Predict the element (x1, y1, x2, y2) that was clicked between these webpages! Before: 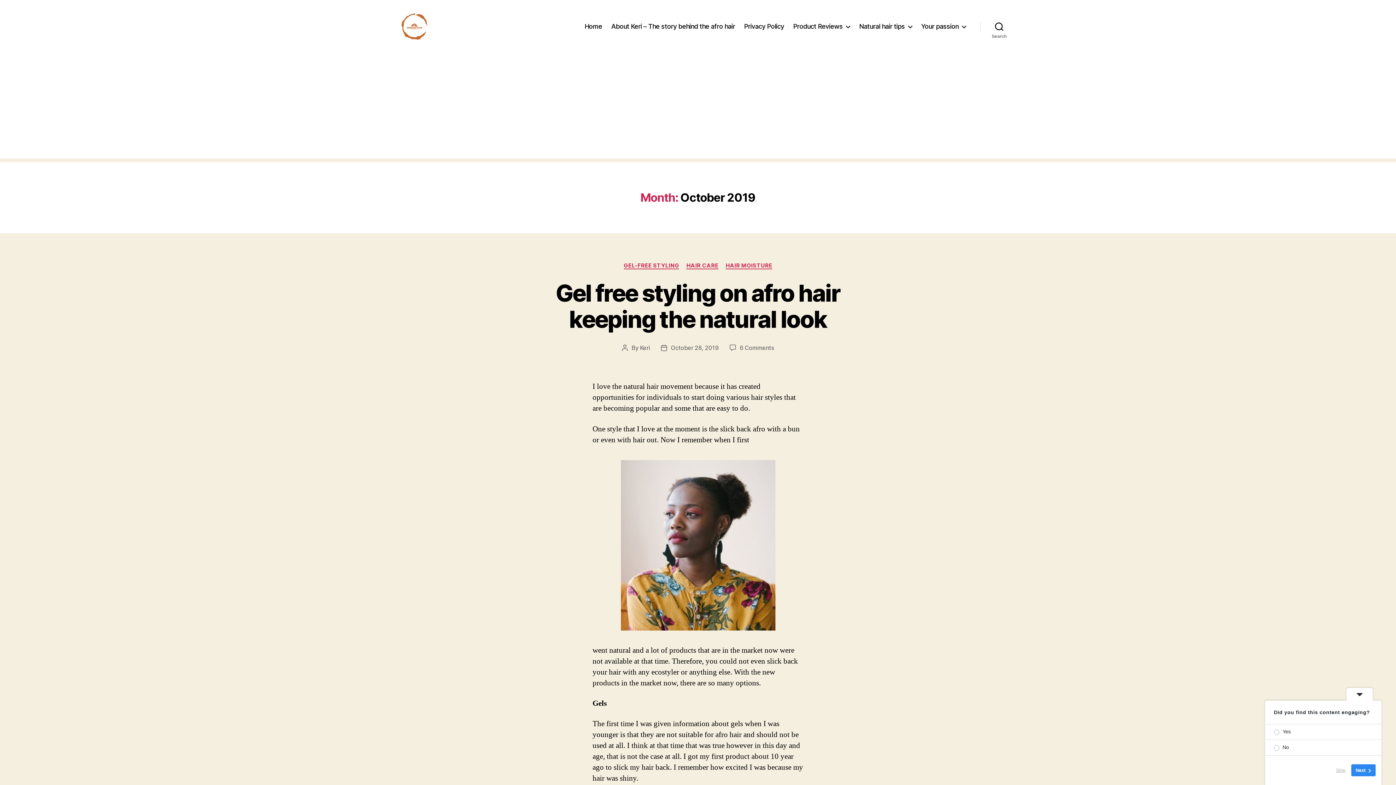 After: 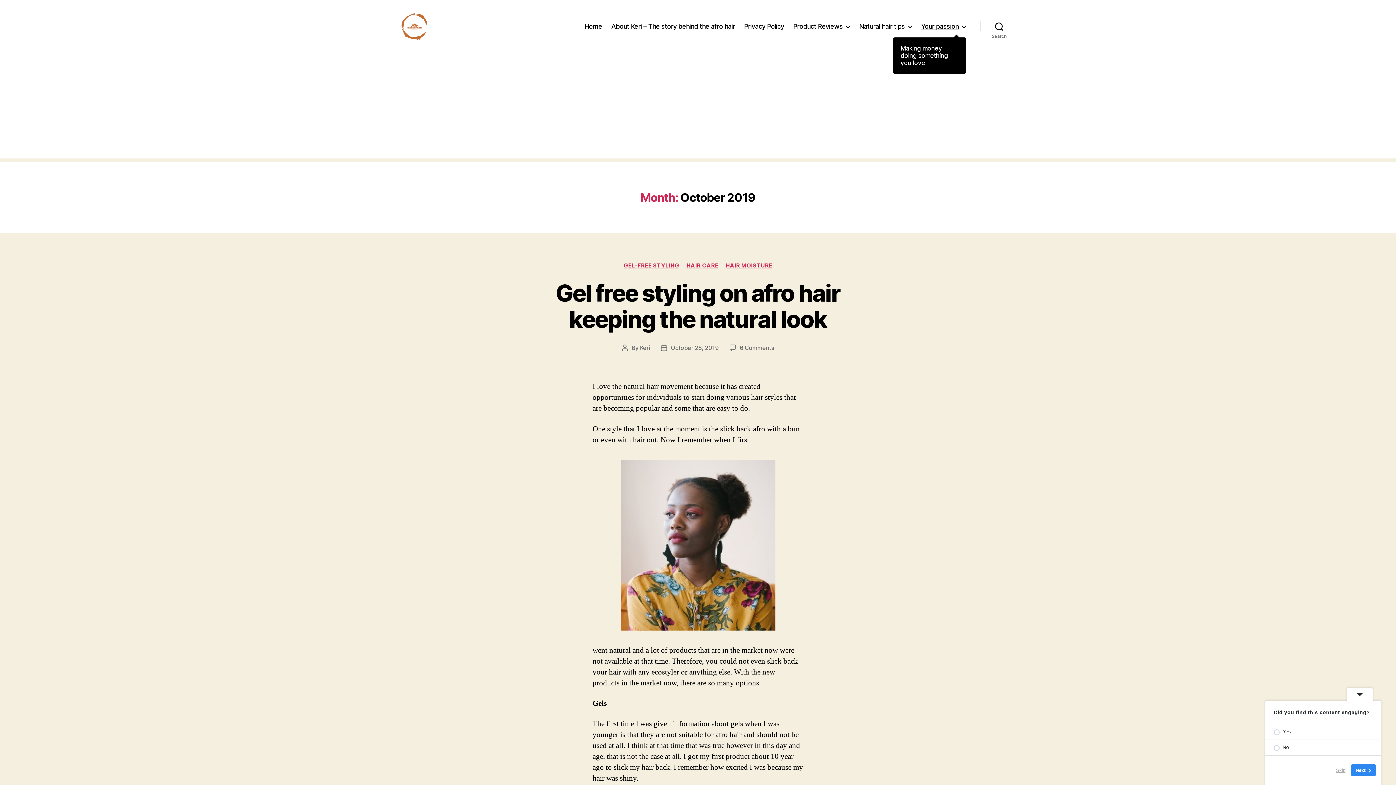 Action: label: Your passion bbox: (921, 22, 966, 30)